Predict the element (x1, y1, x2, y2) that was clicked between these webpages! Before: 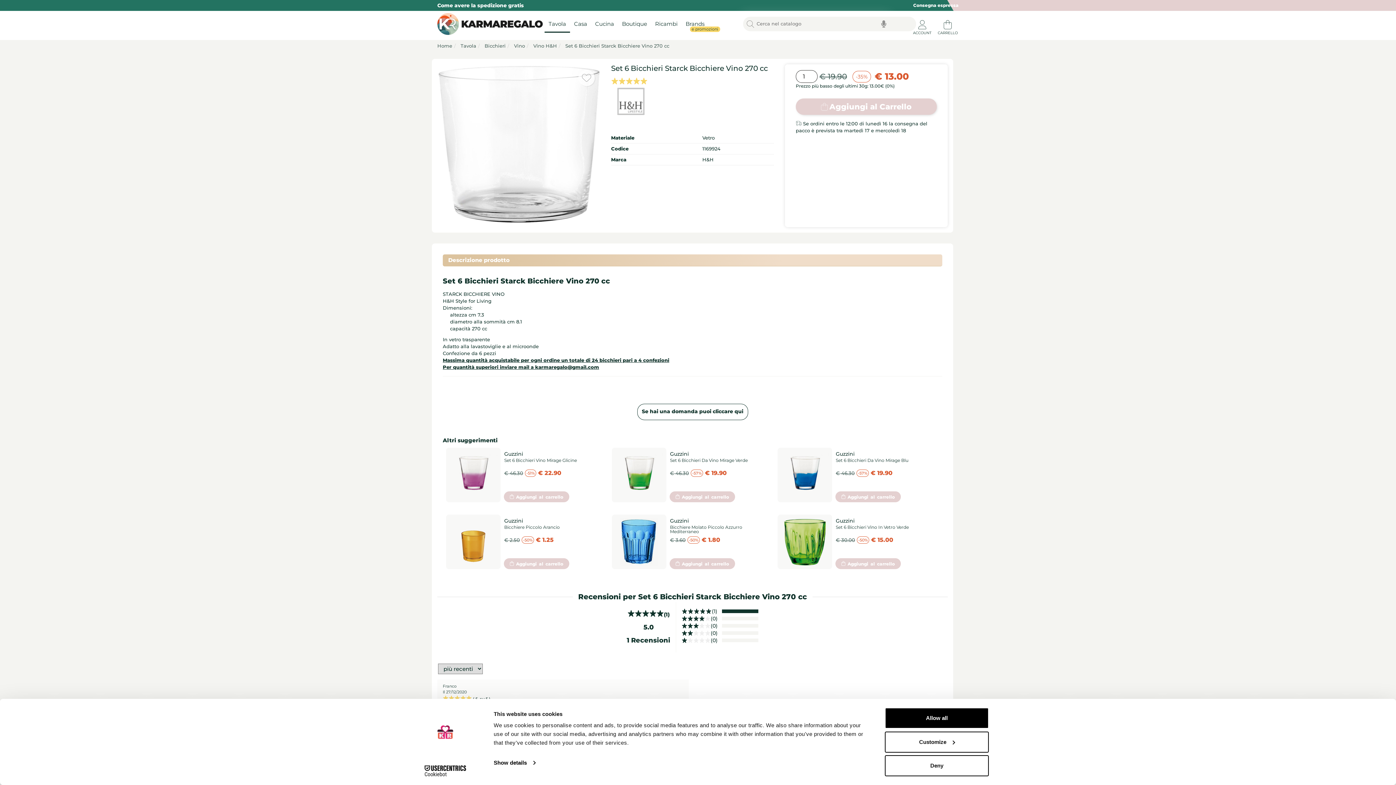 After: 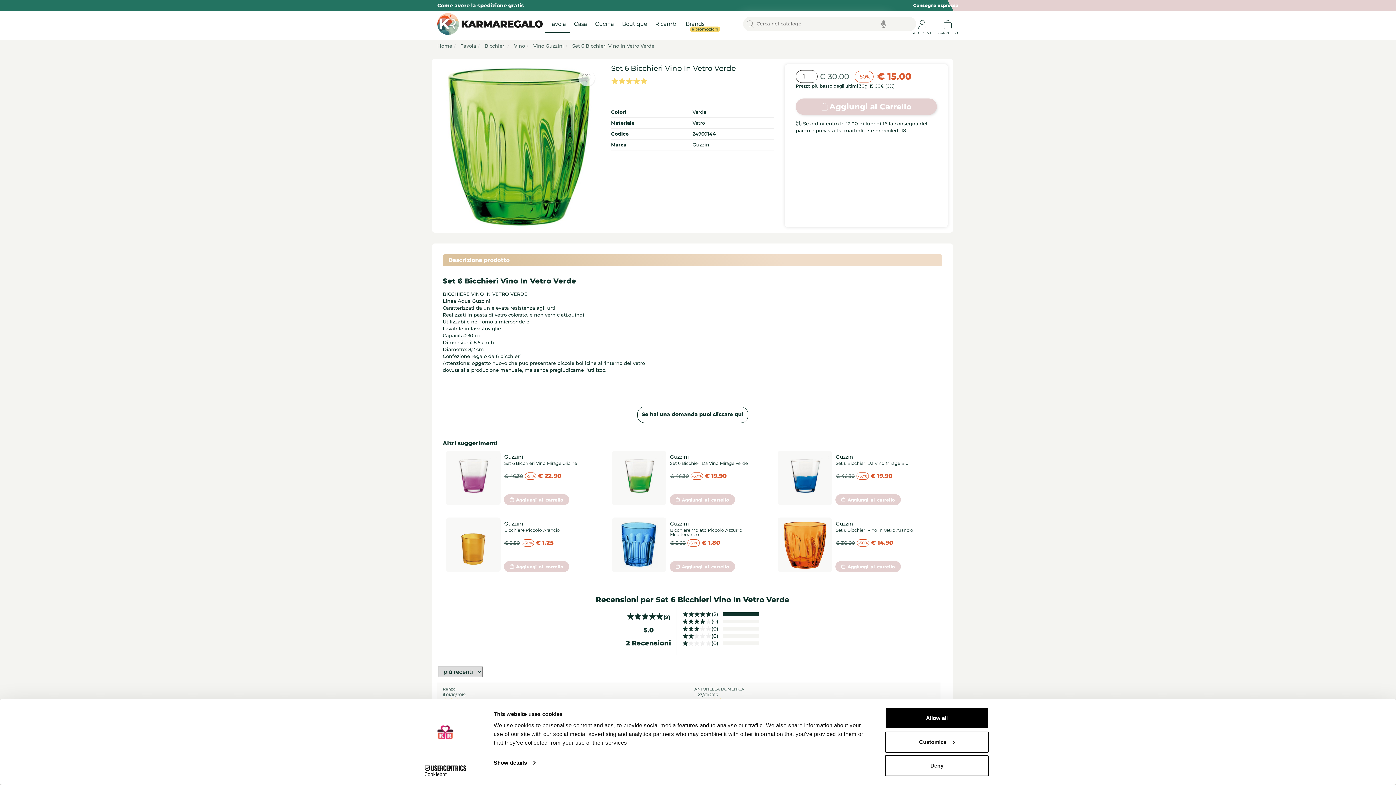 Action: bbox: (777, 514, 939, 569) label: Guzzini
Set 6 Bicchieri Vino In Vetro Verde
€ 30.00
-50%
€ 15.00